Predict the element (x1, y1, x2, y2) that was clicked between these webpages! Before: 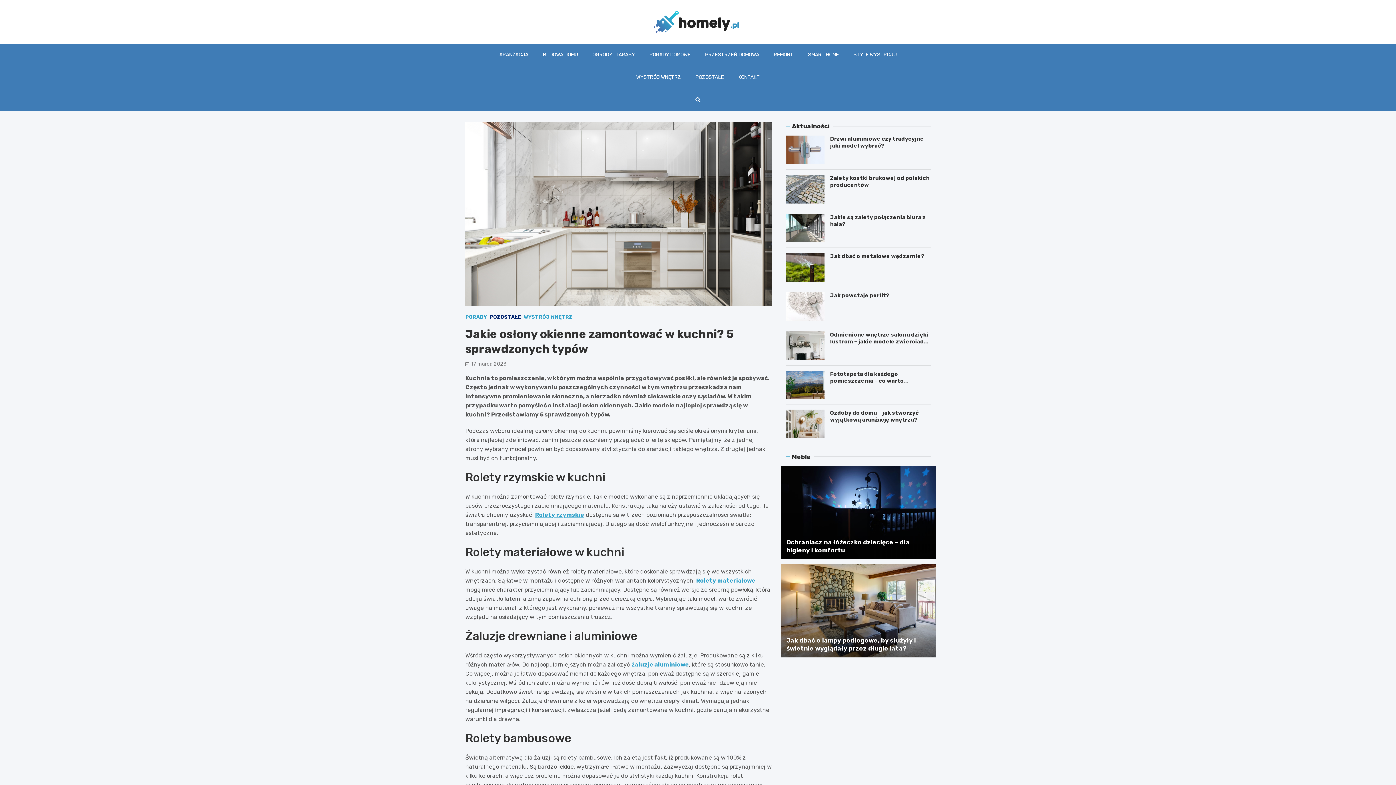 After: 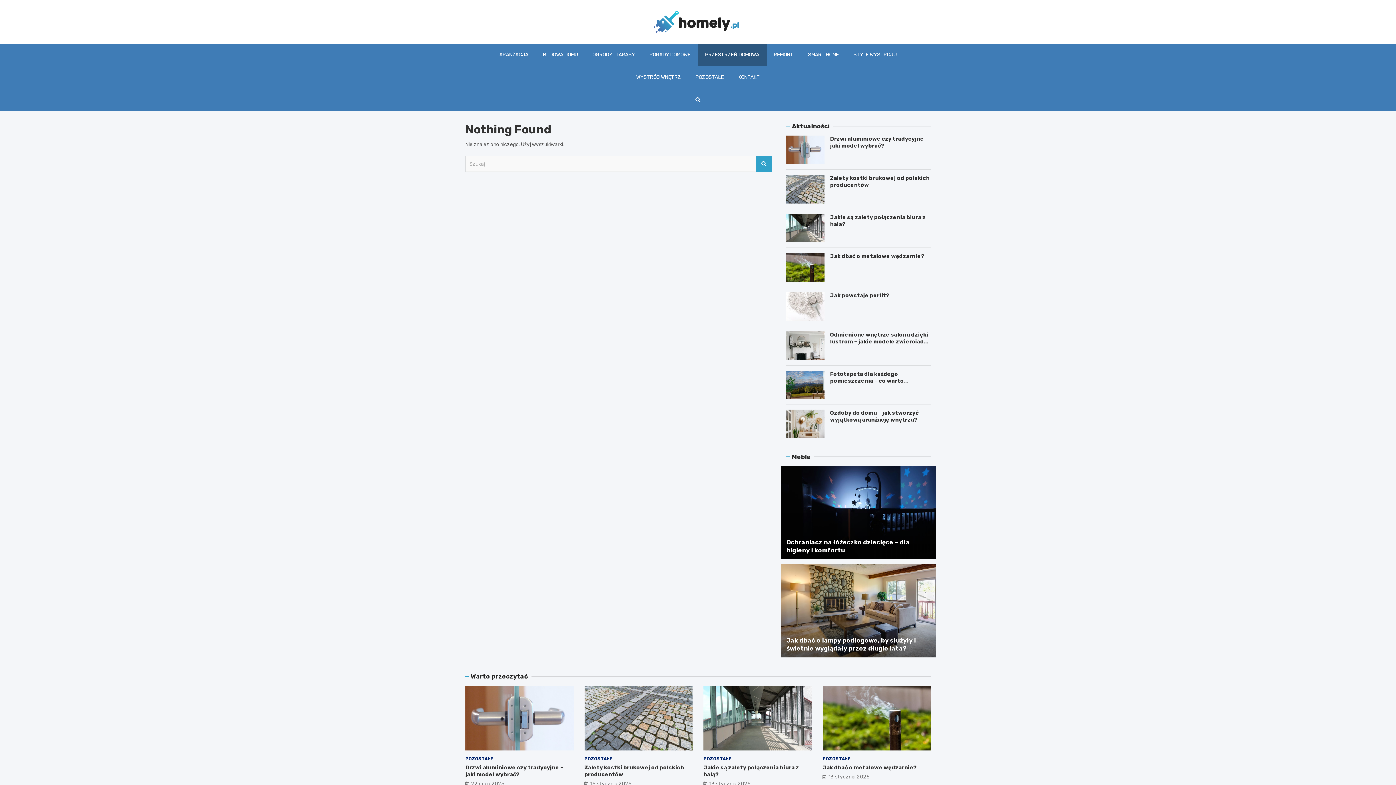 Action: label: PRZESTRZEŃ DOMOWA bbox: (698, 43, 766, 66)